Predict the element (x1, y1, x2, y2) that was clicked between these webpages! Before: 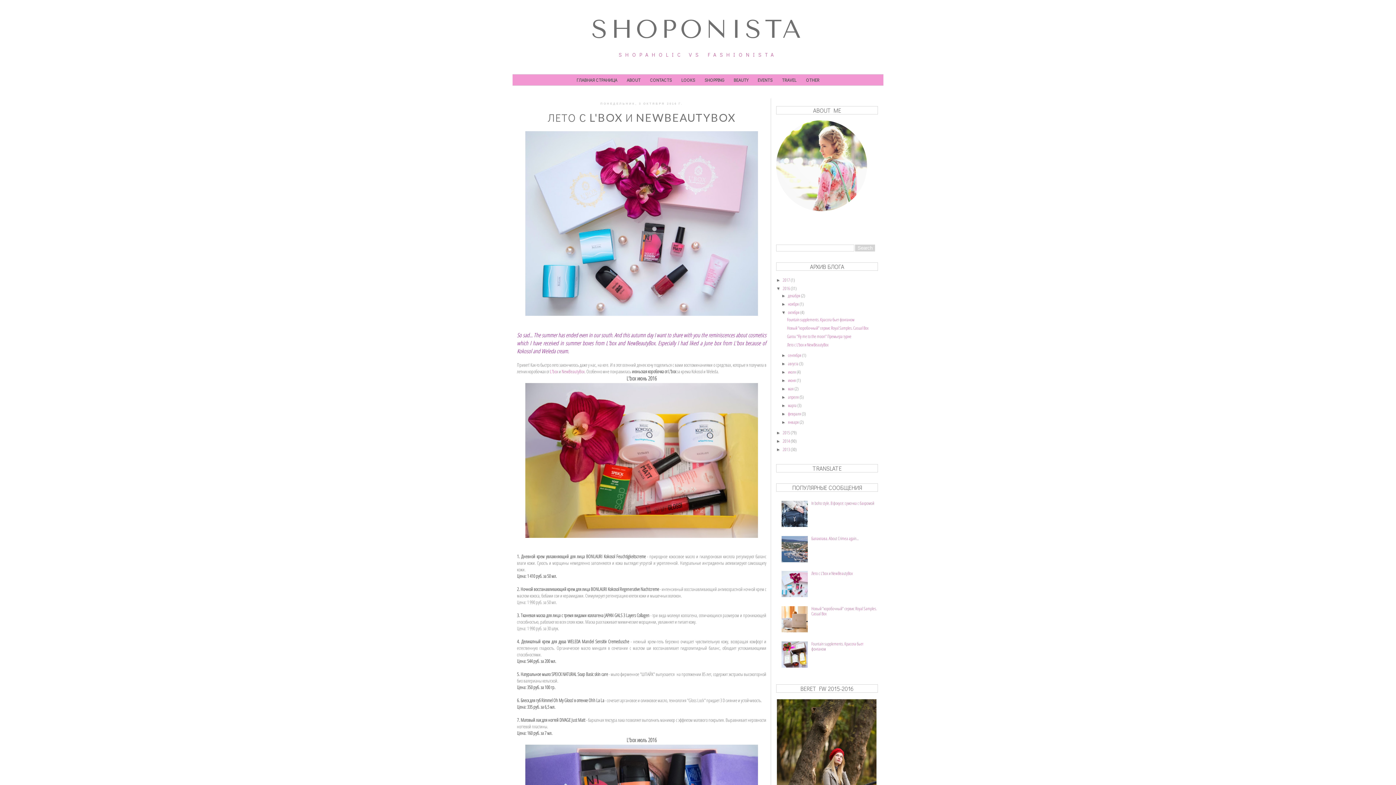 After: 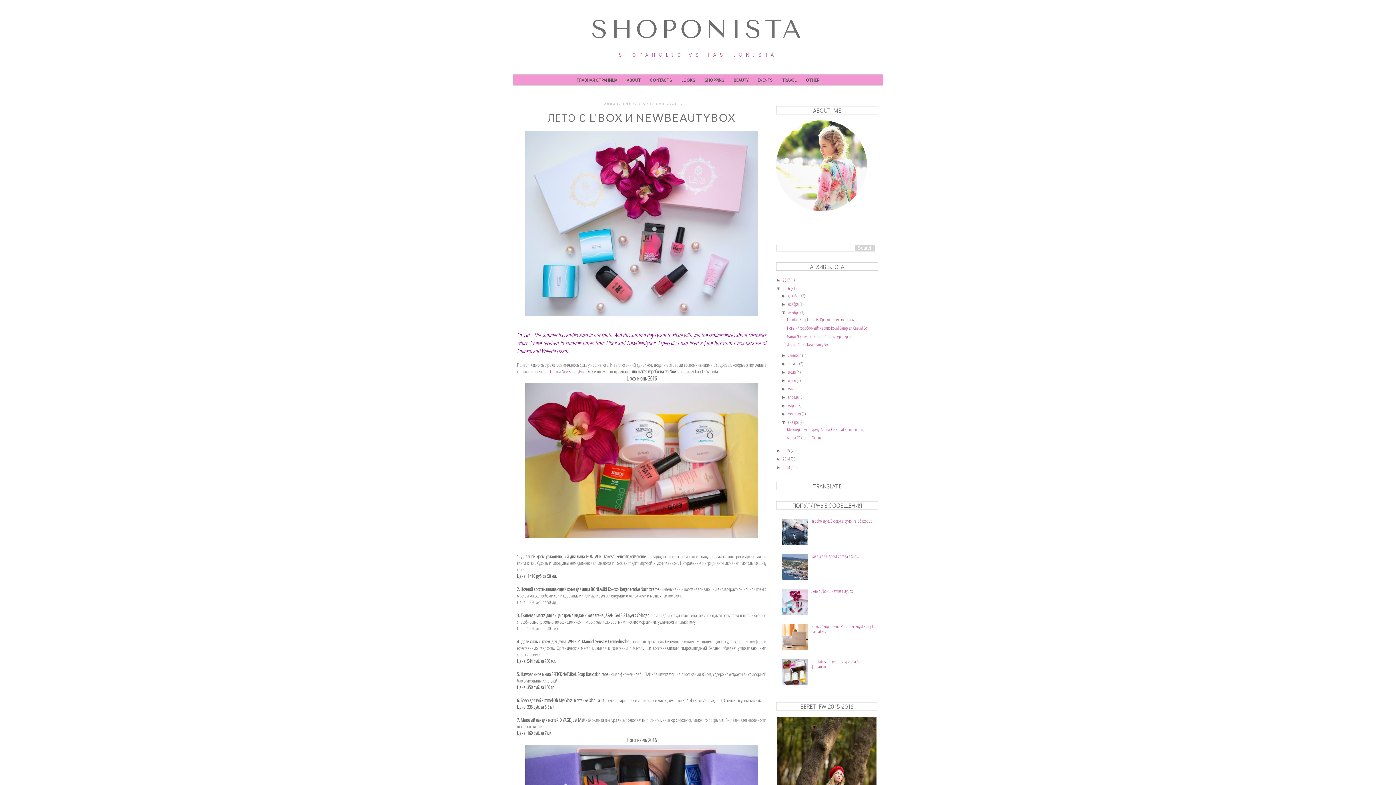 Action: bbox: (781, 420, 788, 425) label: ►  